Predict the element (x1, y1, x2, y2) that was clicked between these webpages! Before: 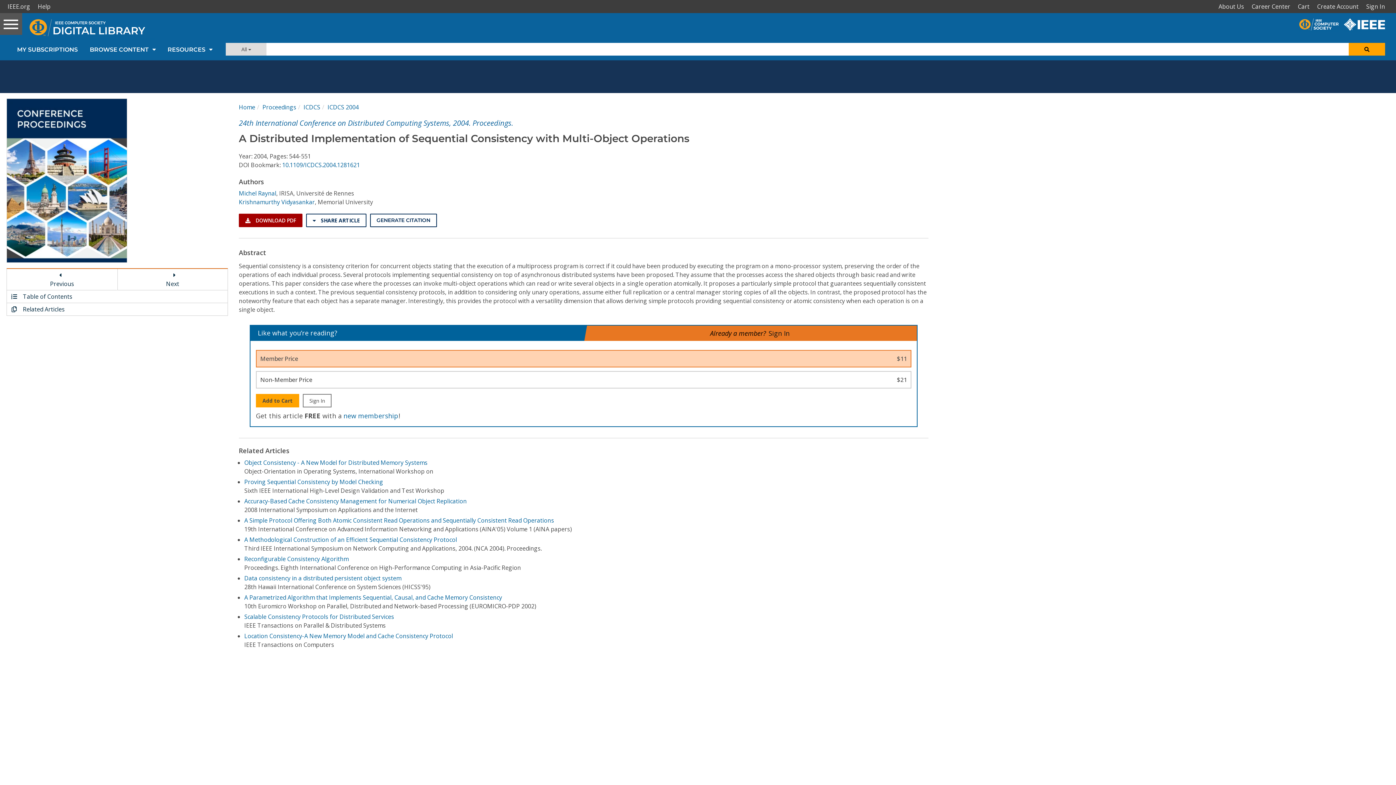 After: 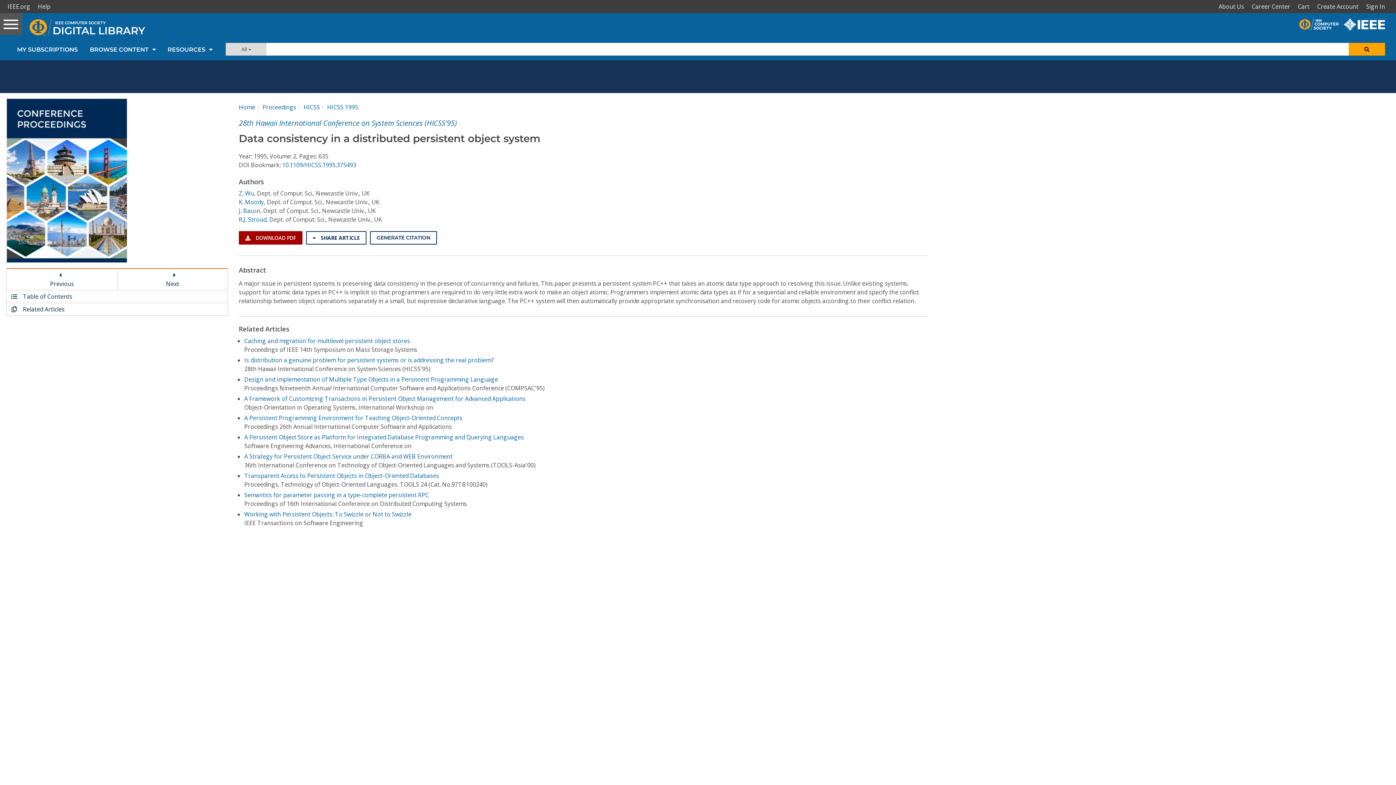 Action: bbox: (244, 574, 401, 582) label: Data consistency in a distributed persistent object system